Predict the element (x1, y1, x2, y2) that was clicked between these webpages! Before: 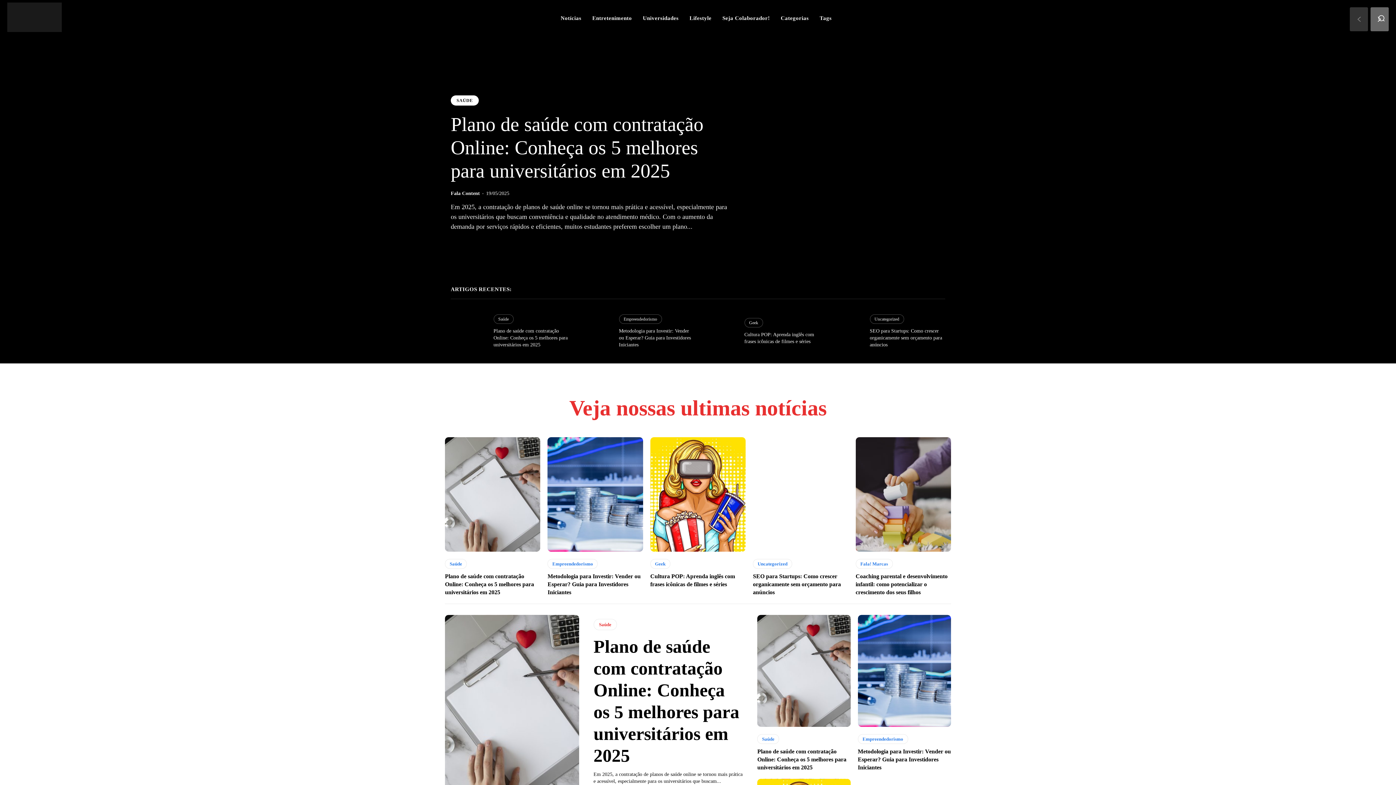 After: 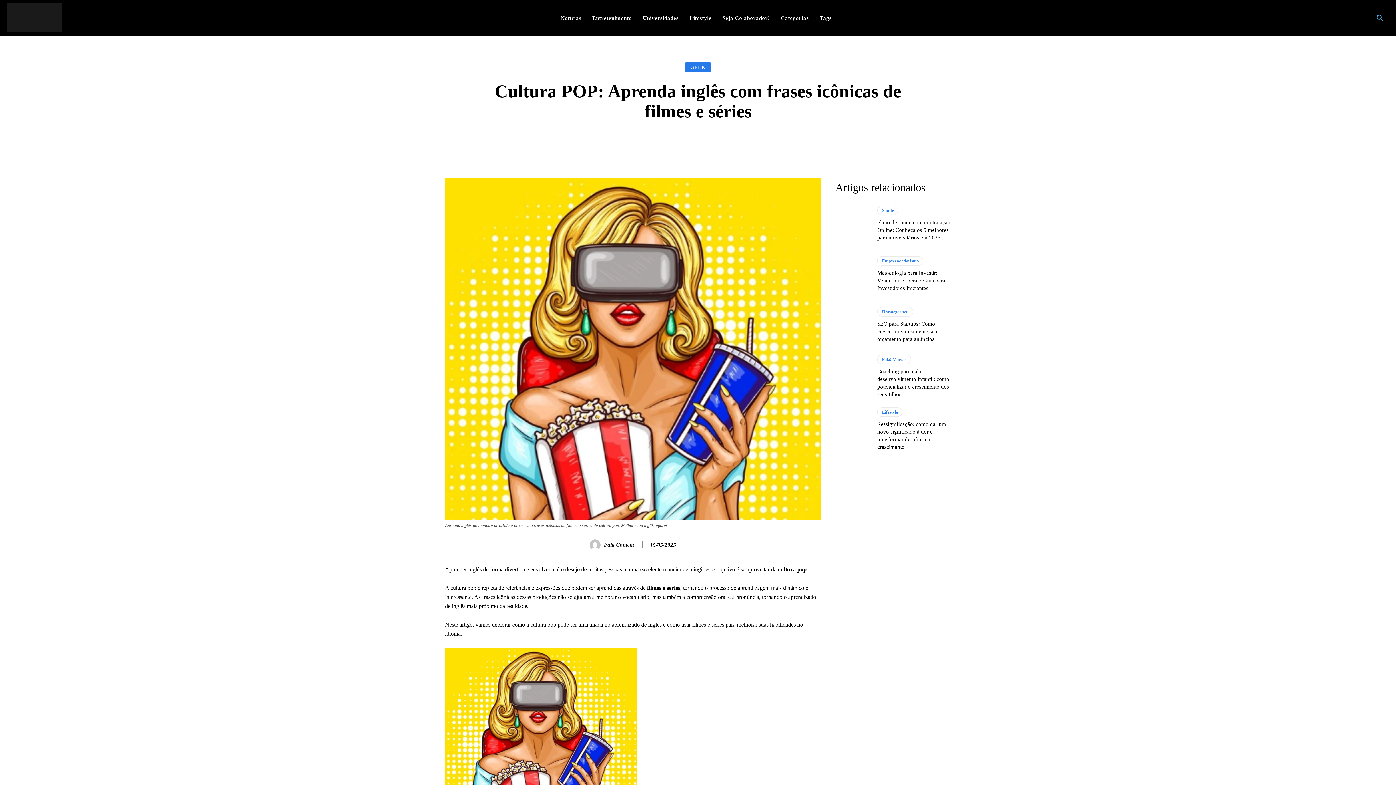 Action: bbox: (650, 437, 745, 551)